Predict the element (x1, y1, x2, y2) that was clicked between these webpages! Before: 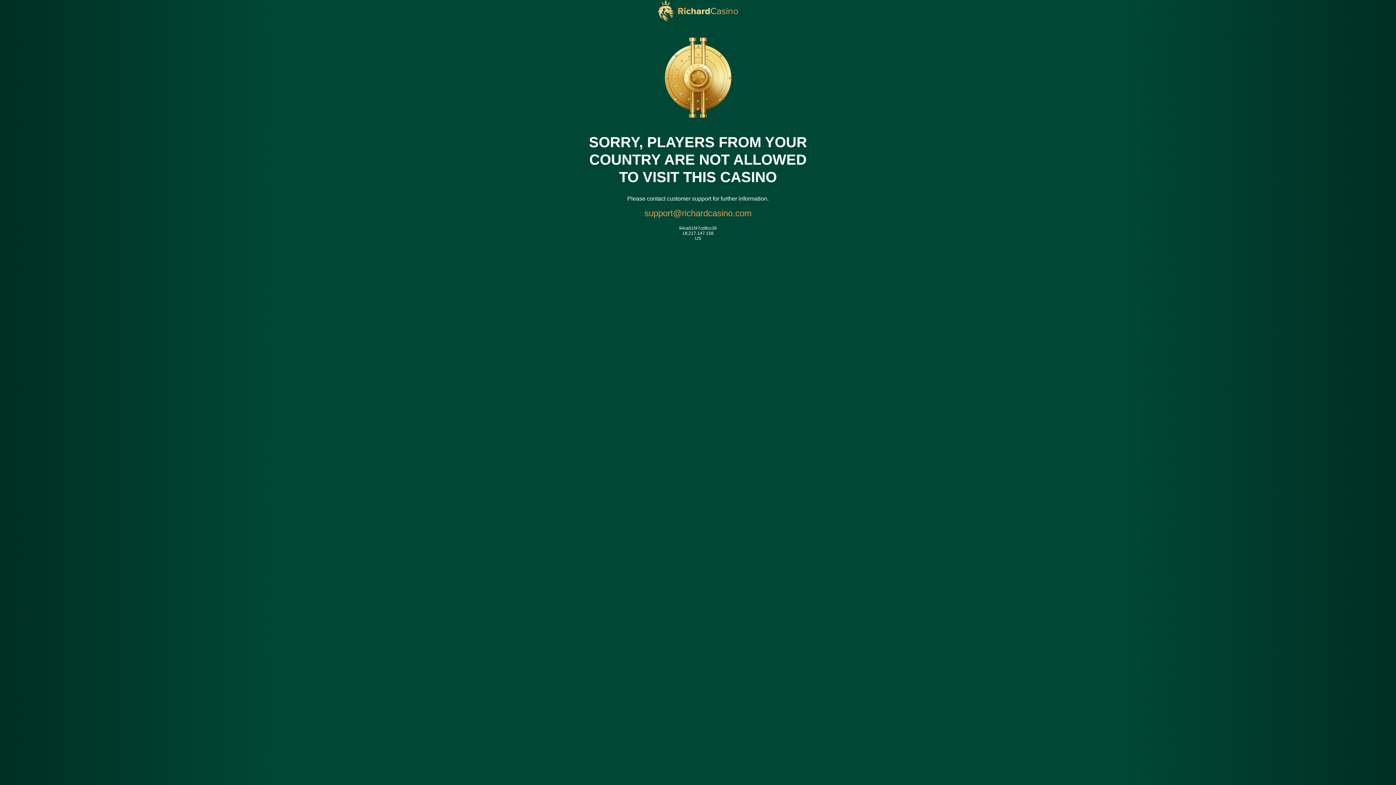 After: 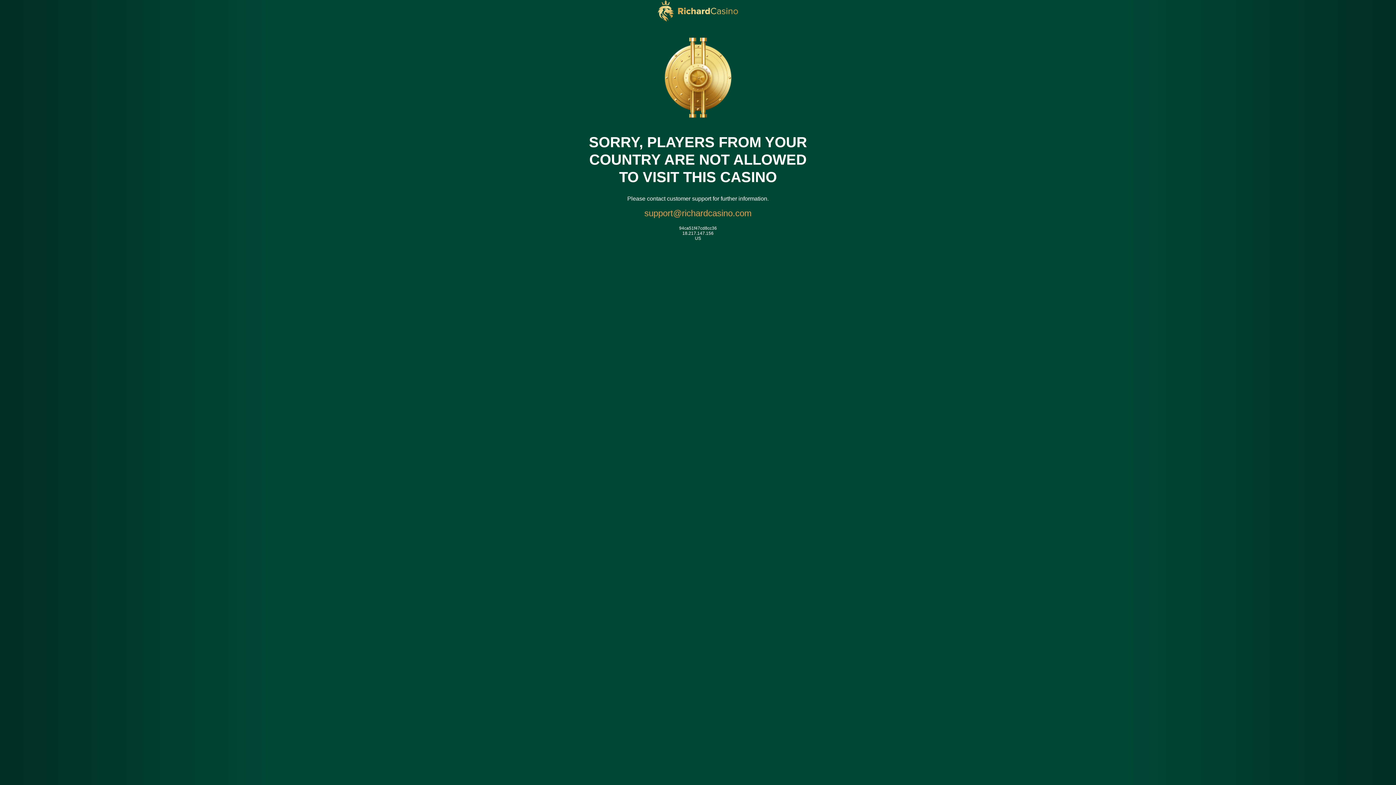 Action: bbox: (644, 206, 751, 220) label: support@richardcasino.com